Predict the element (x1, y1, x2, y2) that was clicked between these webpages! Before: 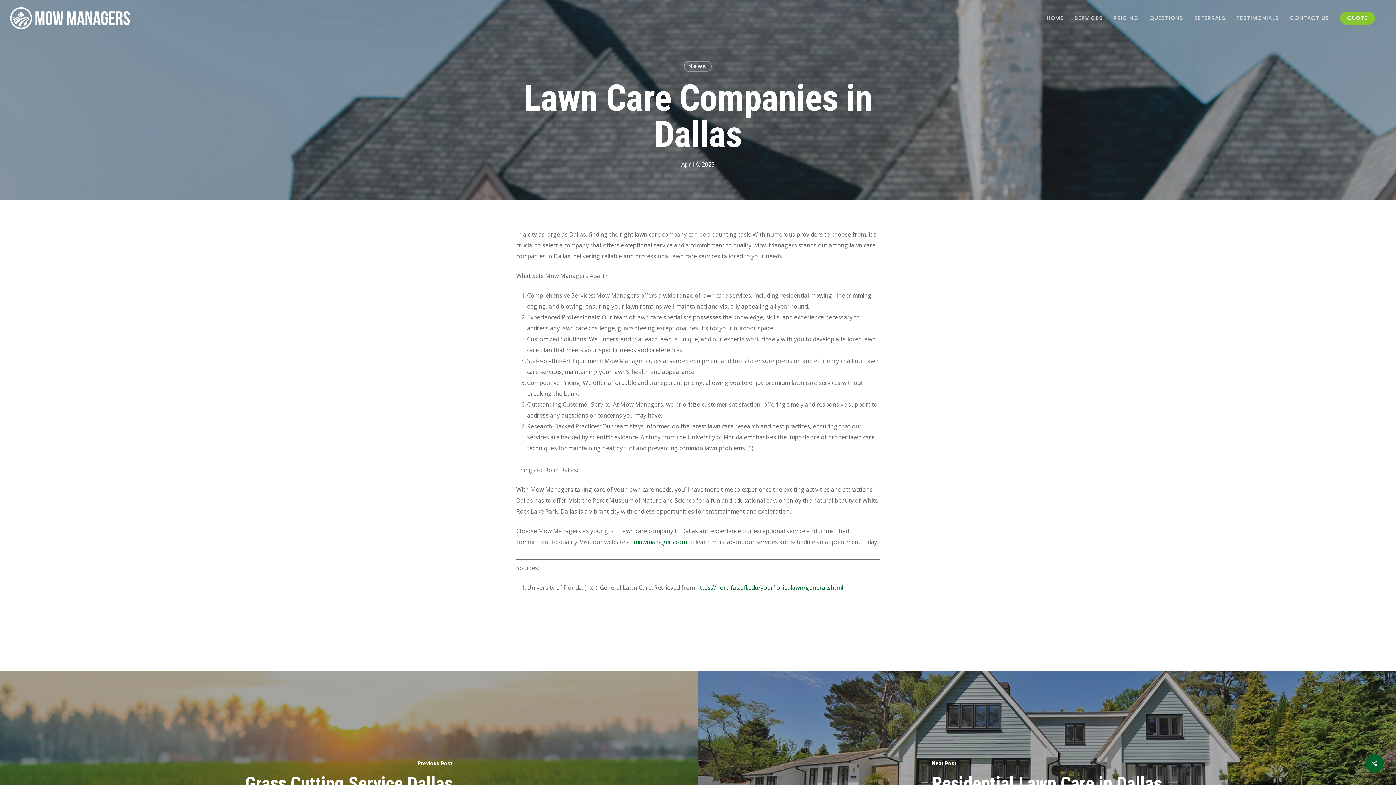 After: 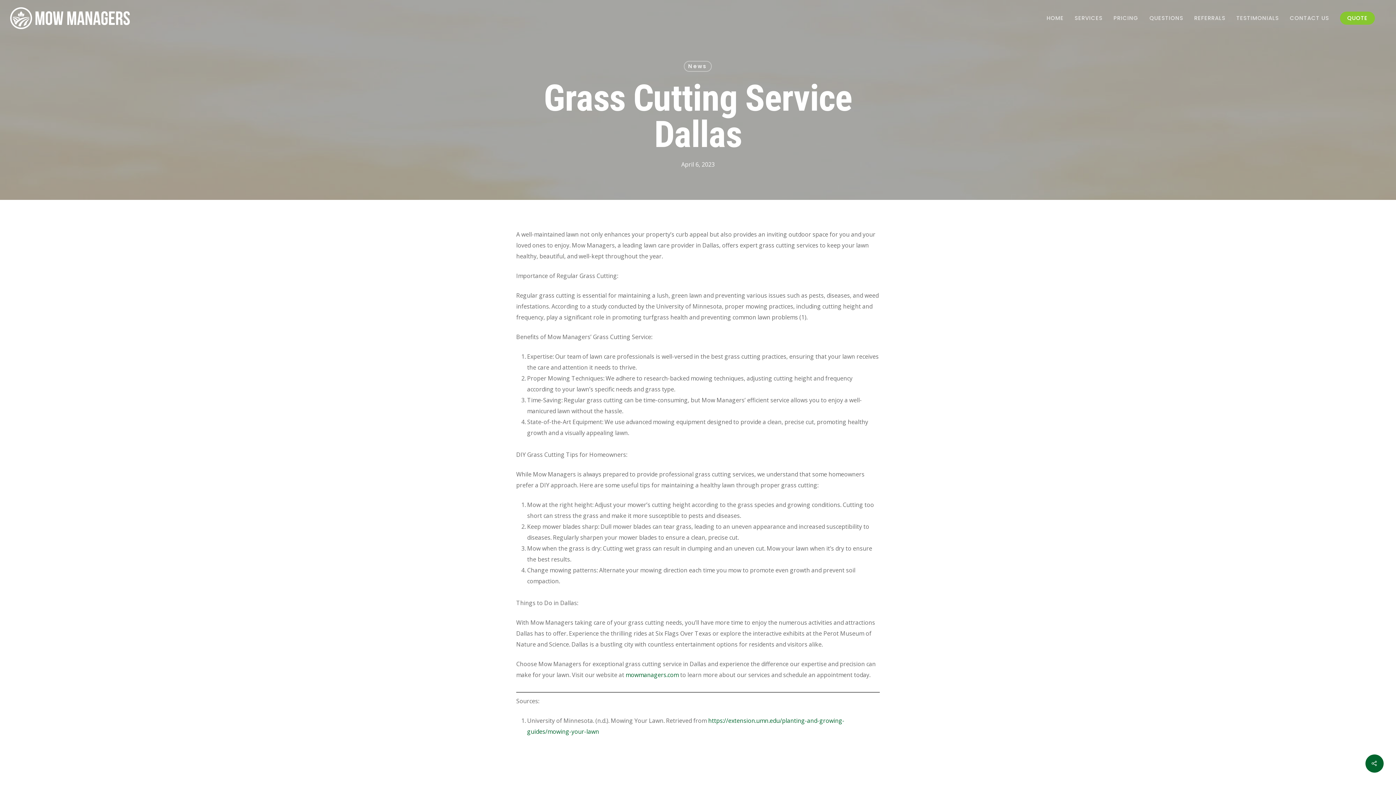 Action: bbox: (0, 671, 698, 881)